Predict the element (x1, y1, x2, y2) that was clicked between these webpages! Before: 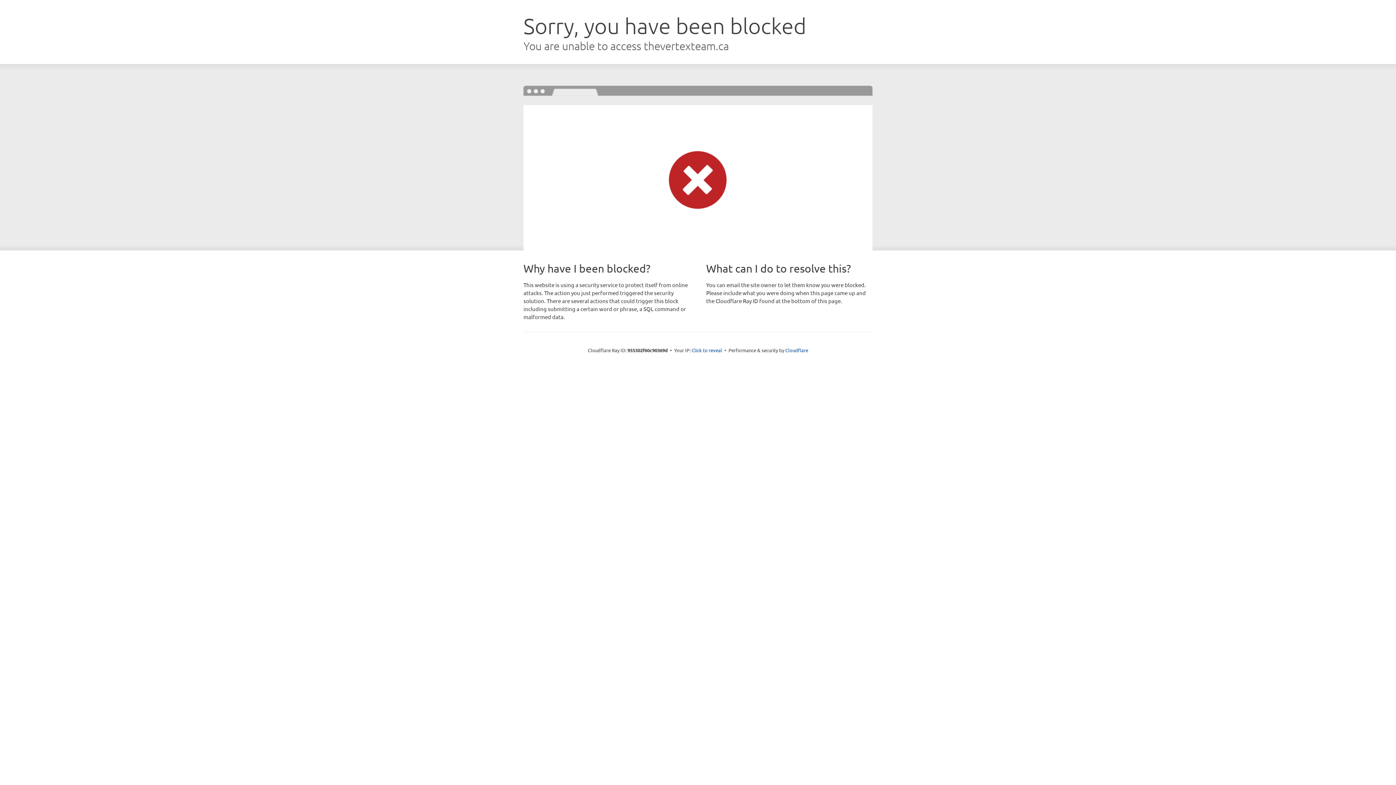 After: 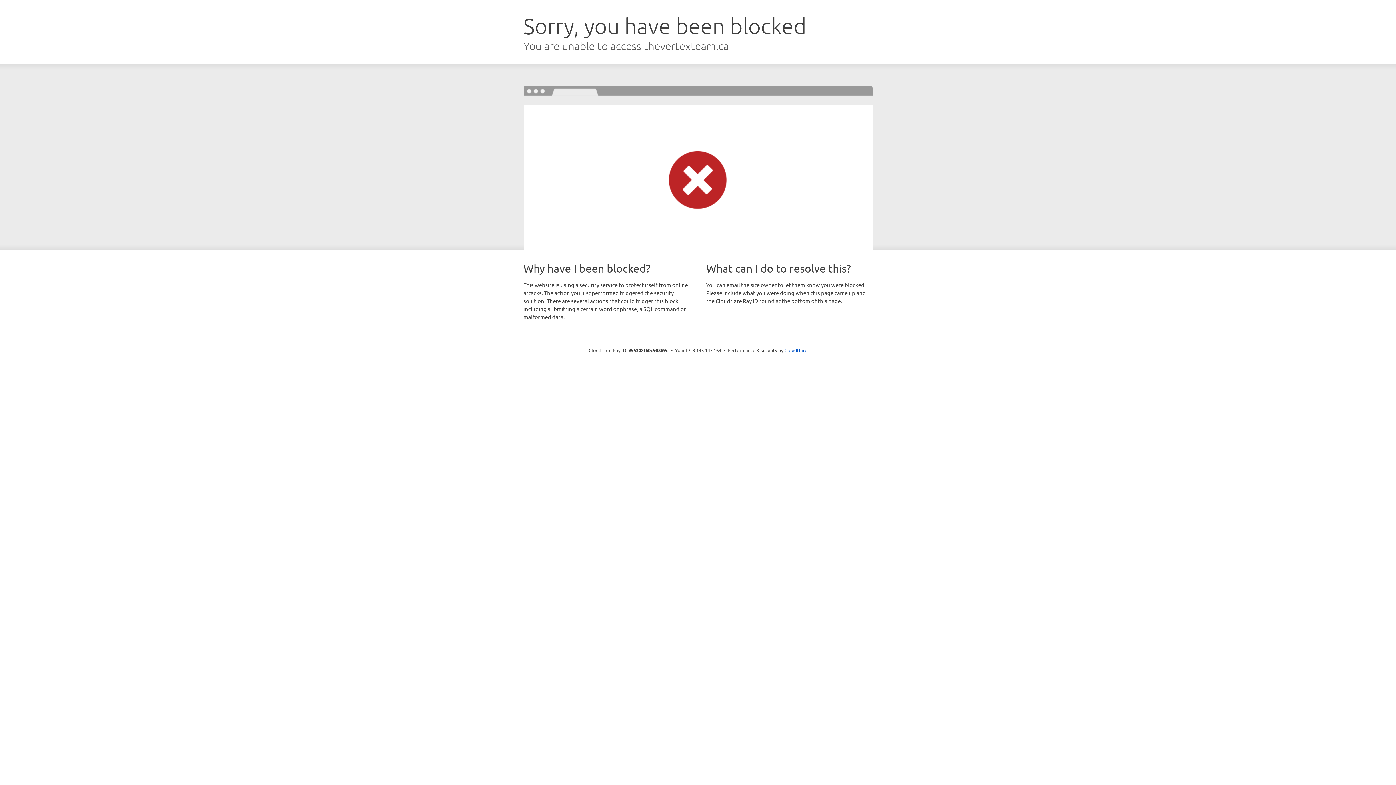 Action: bbox: (691, 346, 722, 353) label: Click to reveal